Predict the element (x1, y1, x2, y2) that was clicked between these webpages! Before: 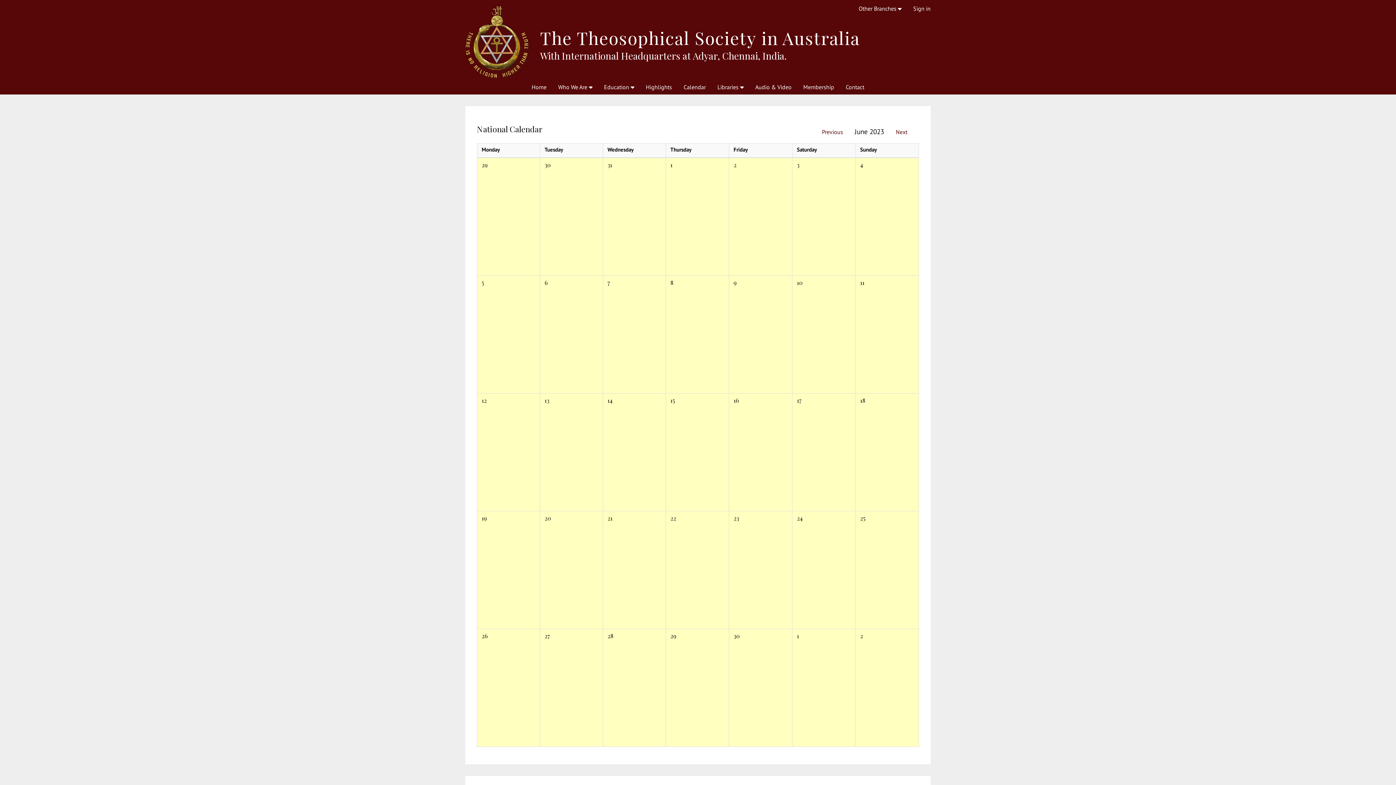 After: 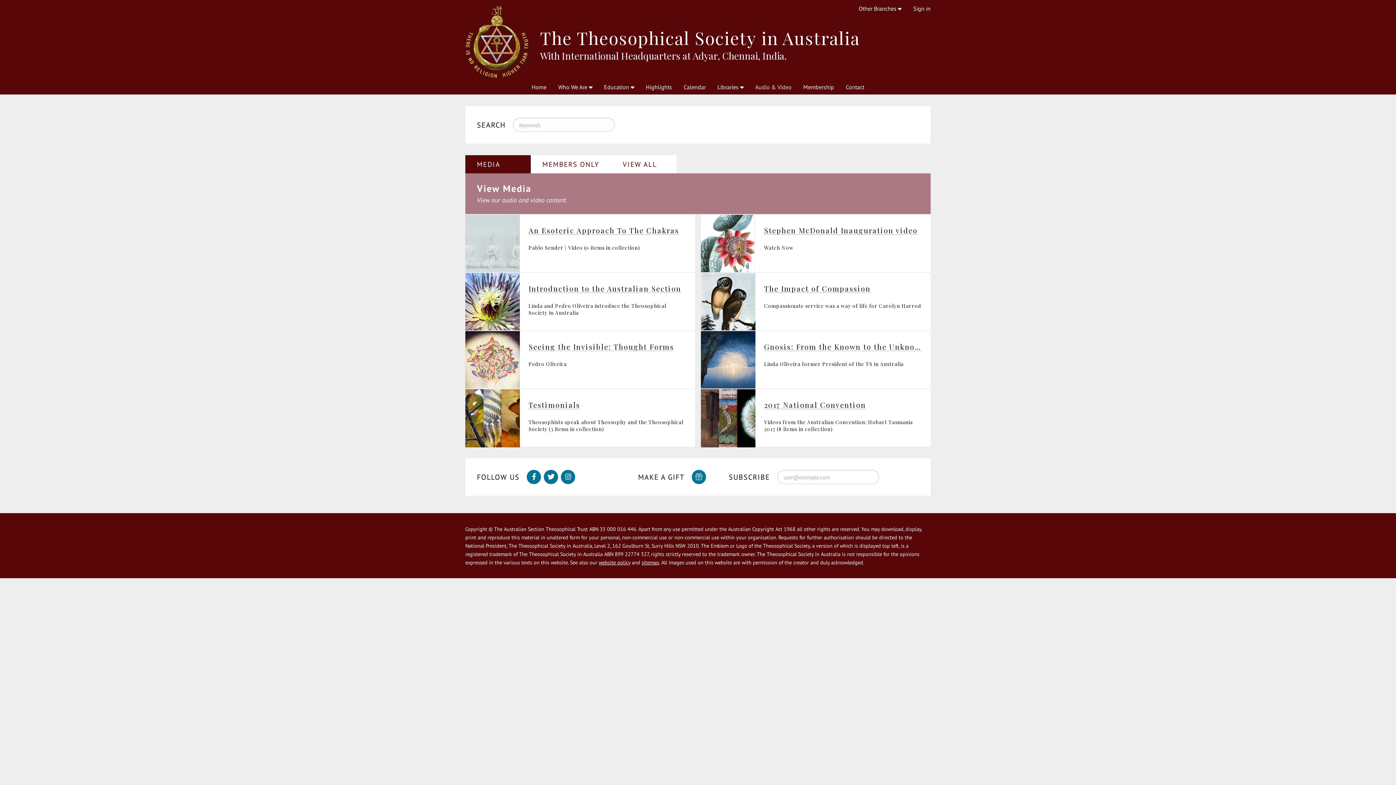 Action: label: Audio & Video bbox: (749, 79, 797, 94)